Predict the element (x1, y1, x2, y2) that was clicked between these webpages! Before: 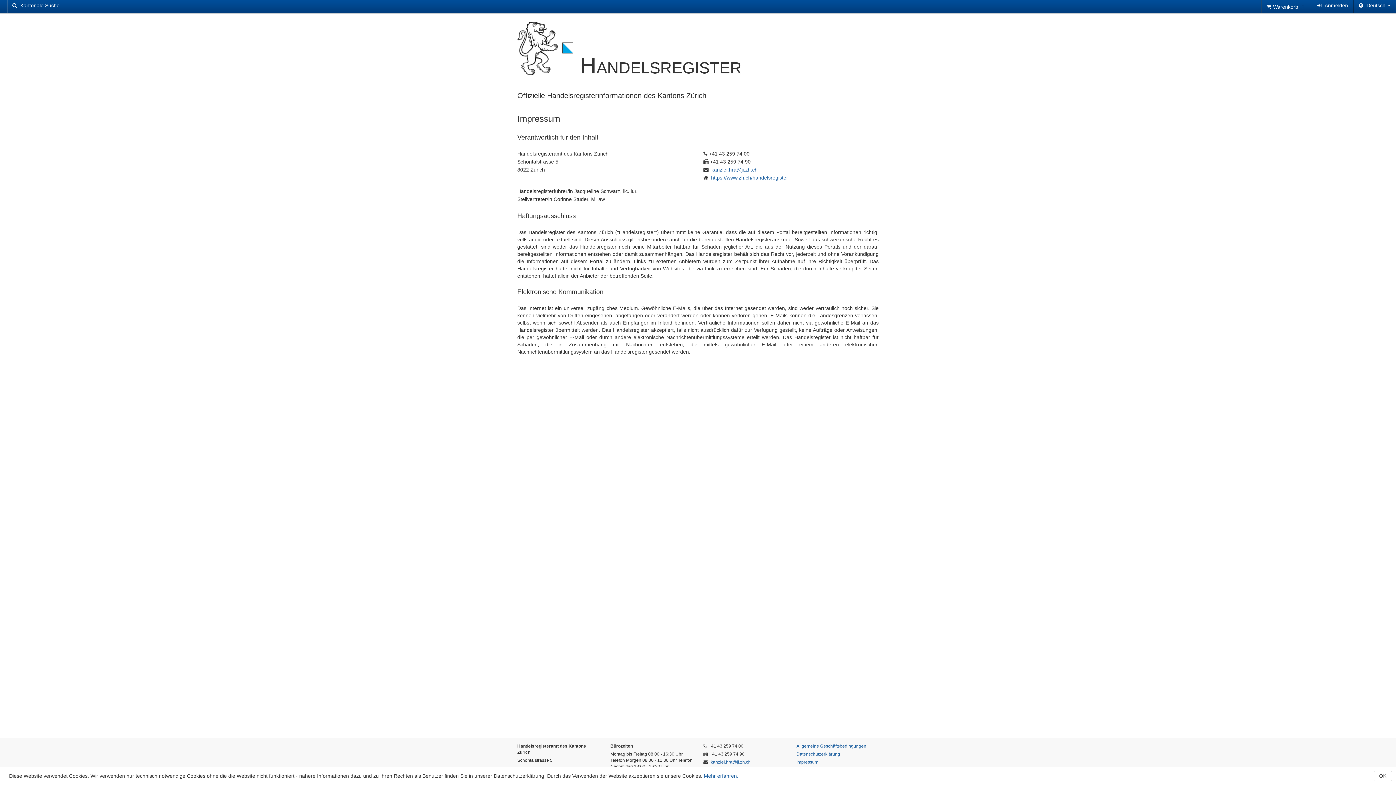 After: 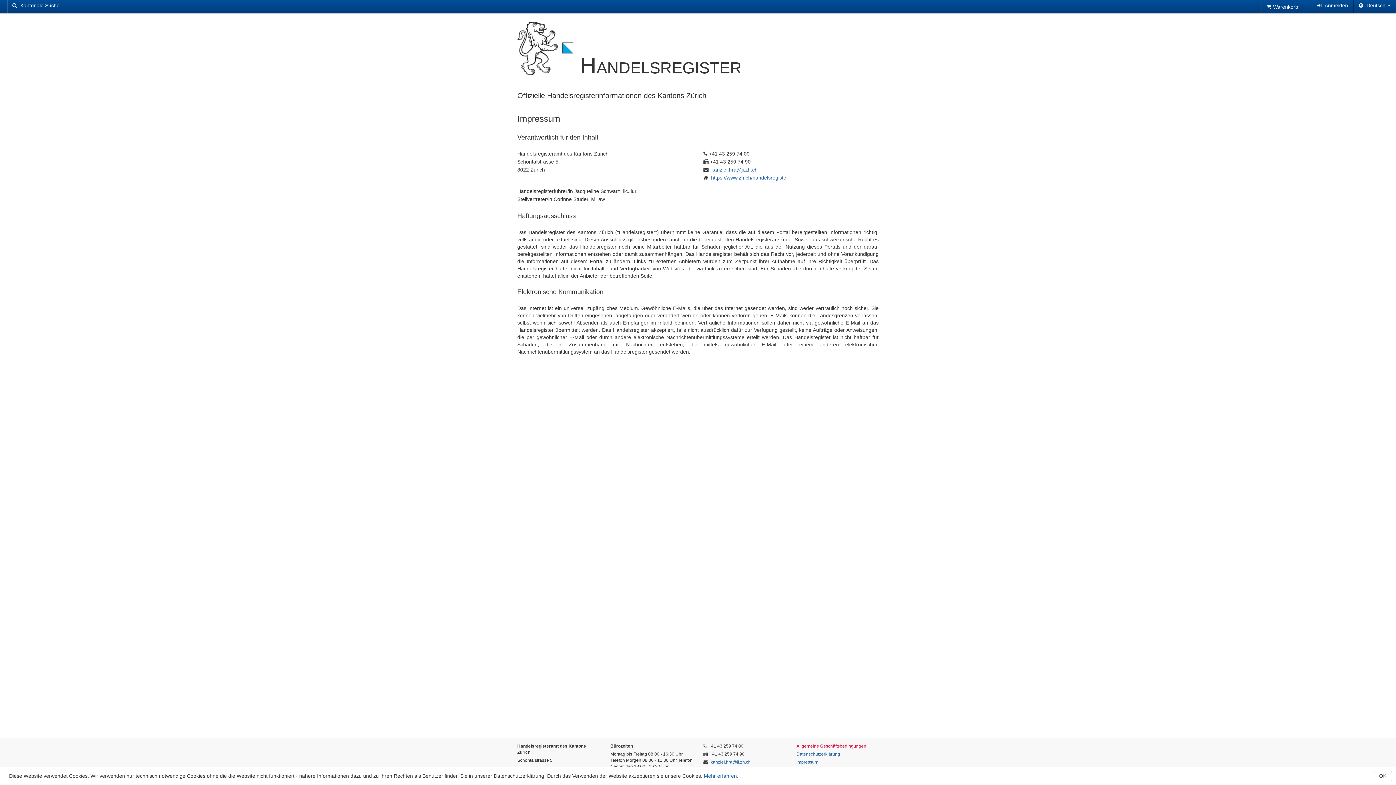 Action: label: Allgemeine Geschäftsbedingungen bbox: (796, 744, 866, 749)